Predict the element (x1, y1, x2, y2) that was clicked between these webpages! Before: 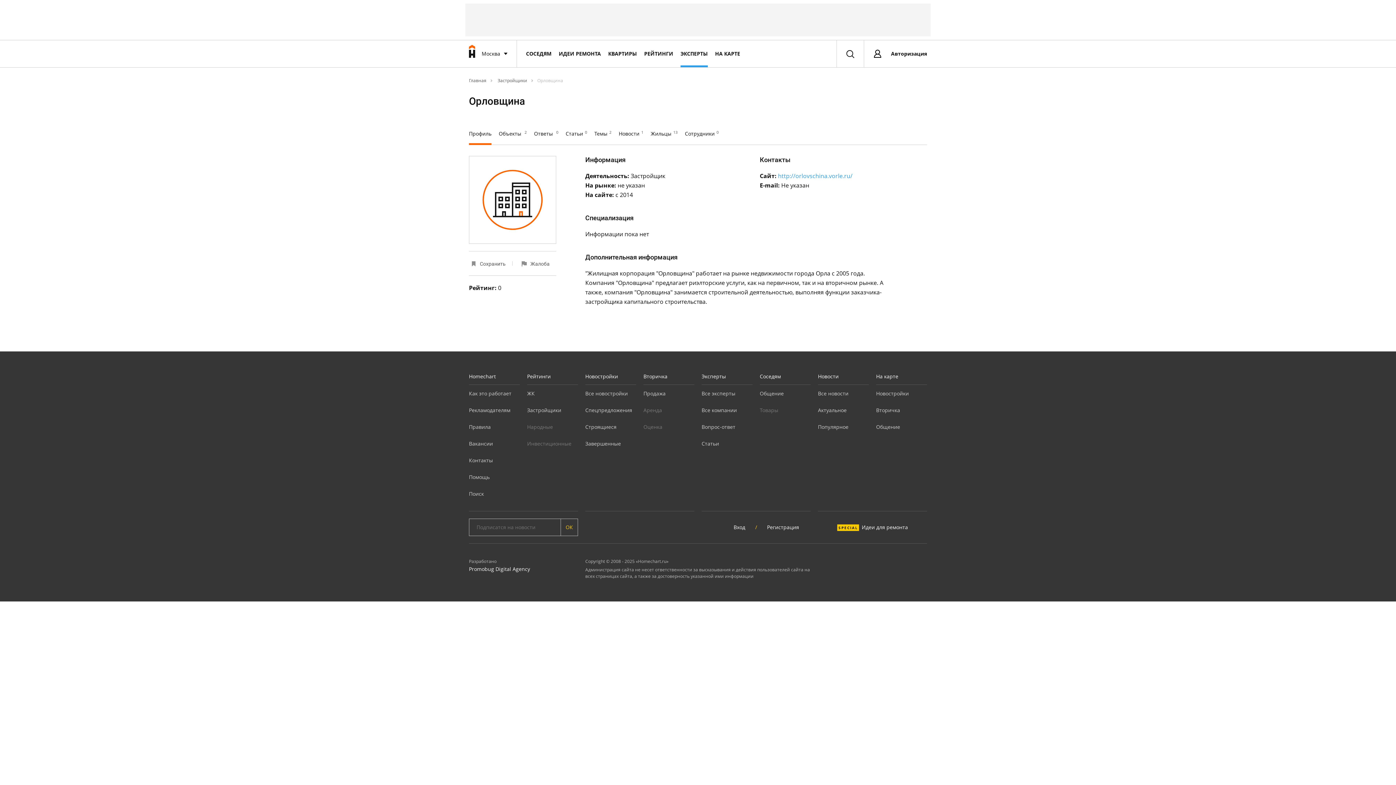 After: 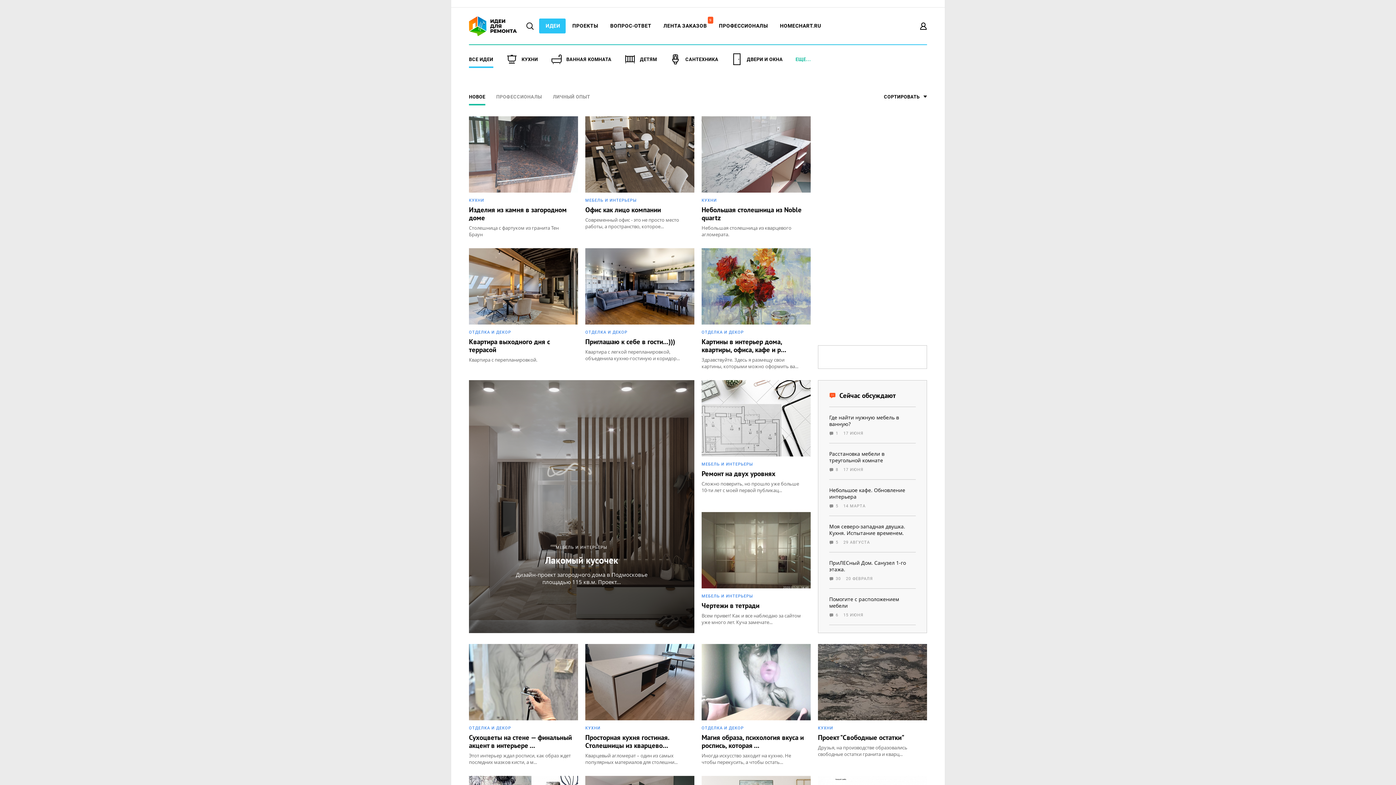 Action: bbox: (837, 524, 908, 530) label: SPECIAL Идеи для ремонта